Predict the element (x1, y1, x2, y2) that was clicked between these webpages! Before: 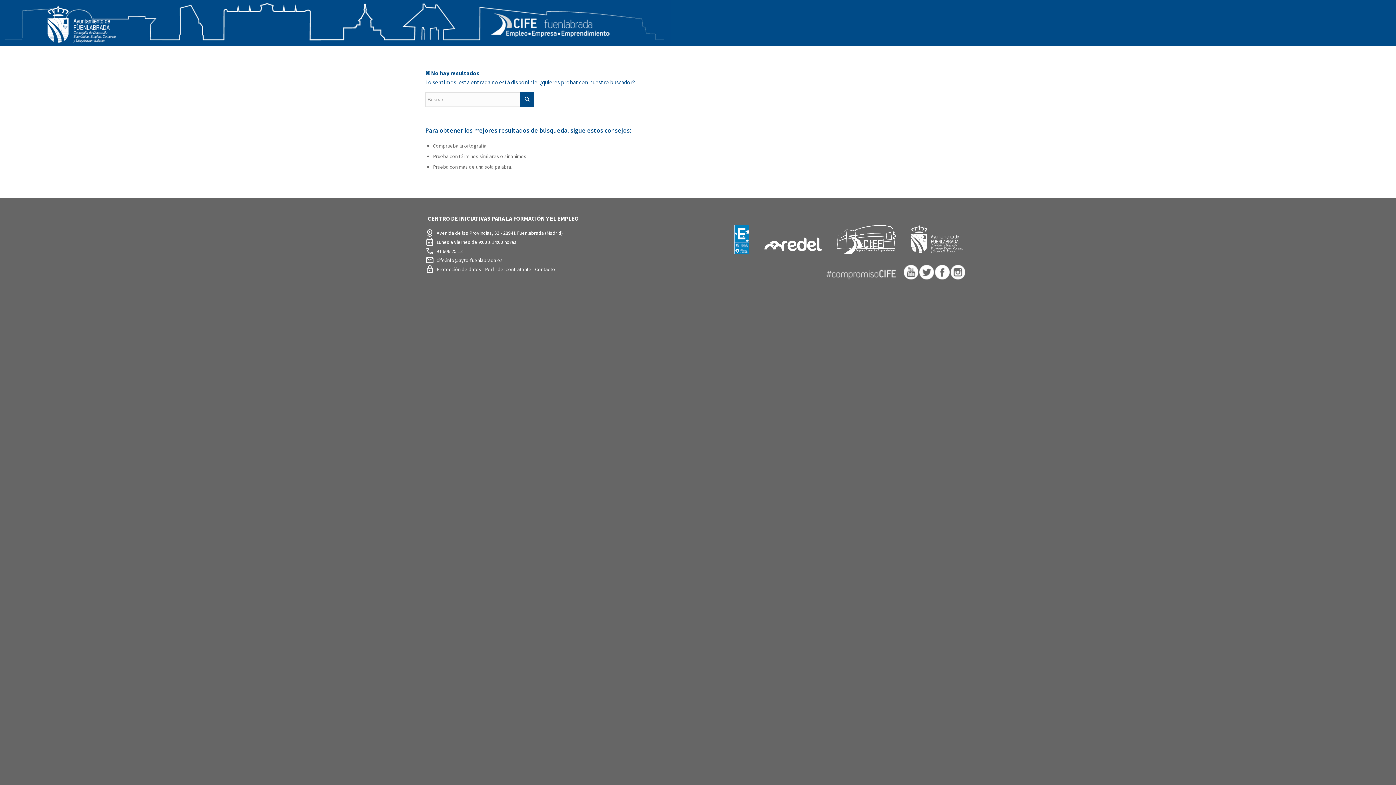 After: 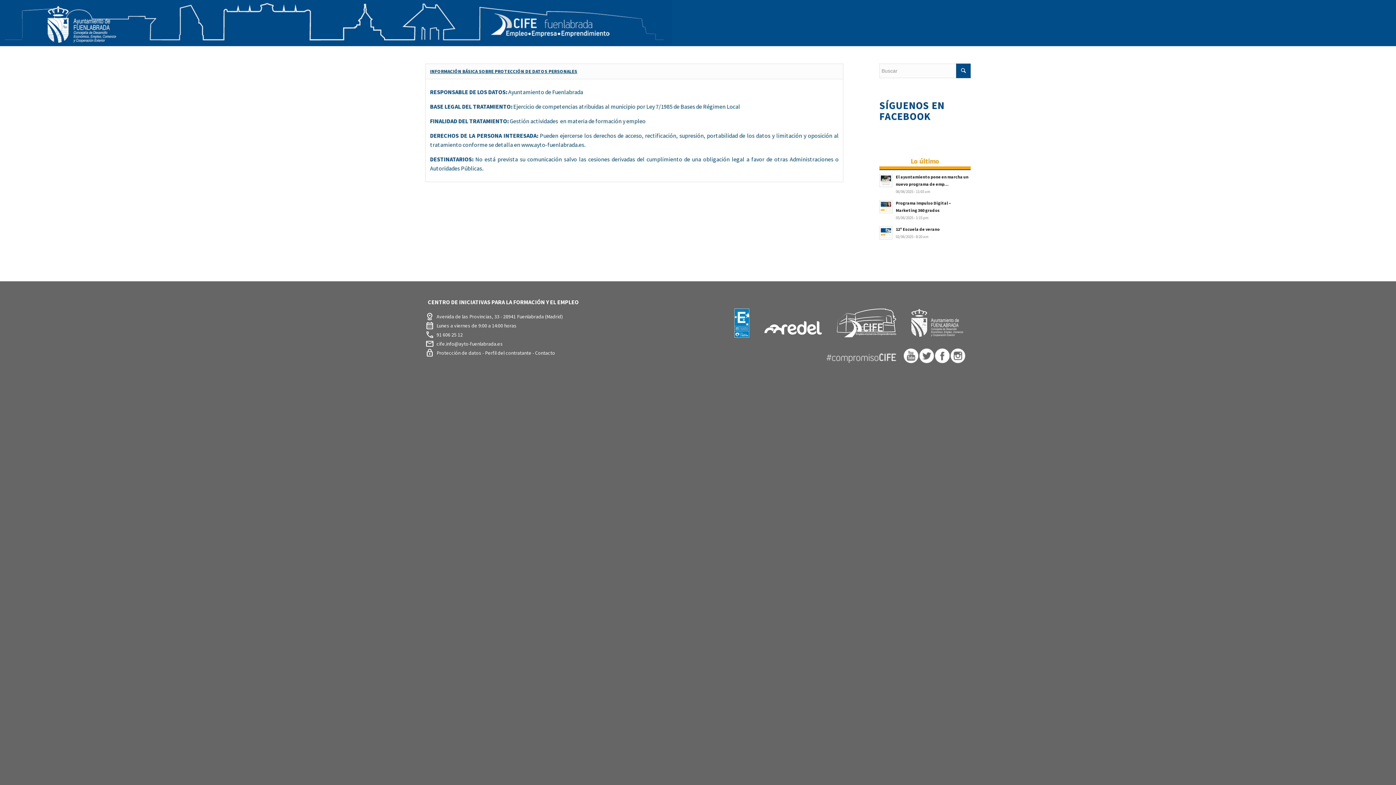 Action: bbox: (436, 266, 482, 272) label: Protección de datos 